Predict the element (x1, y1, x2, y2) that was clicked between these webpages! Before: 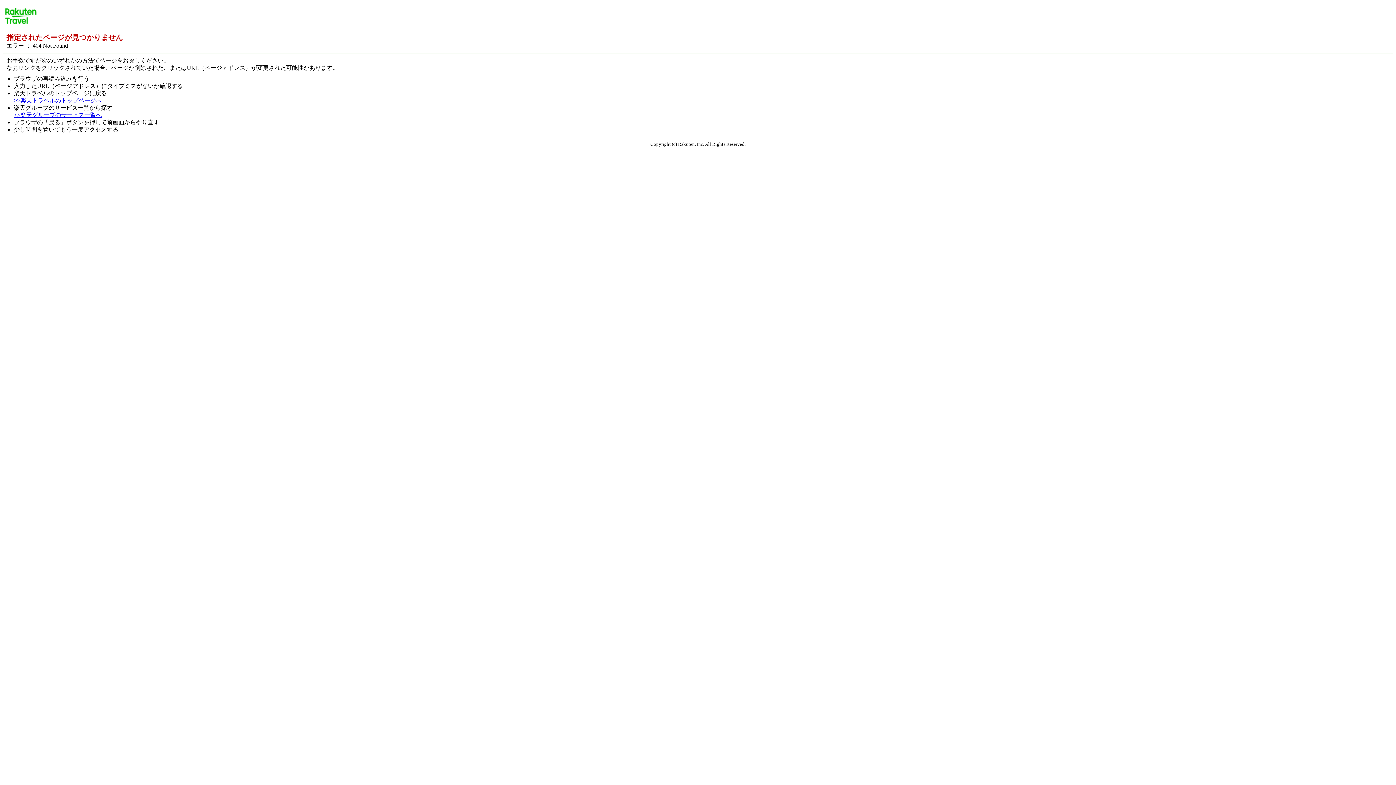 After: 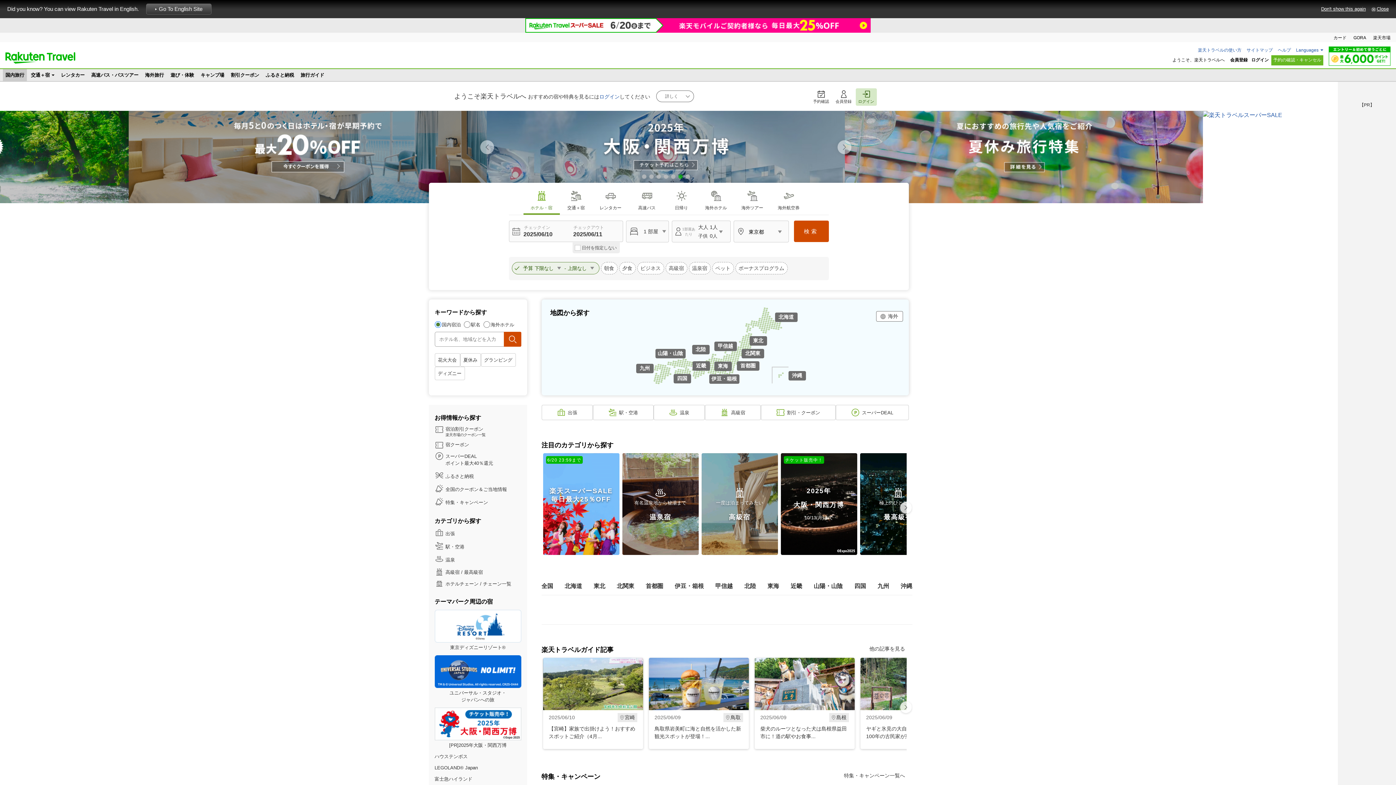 Action: label: >>楽天トラベルのトップページへ bbox: (13, 97, 101, 103)